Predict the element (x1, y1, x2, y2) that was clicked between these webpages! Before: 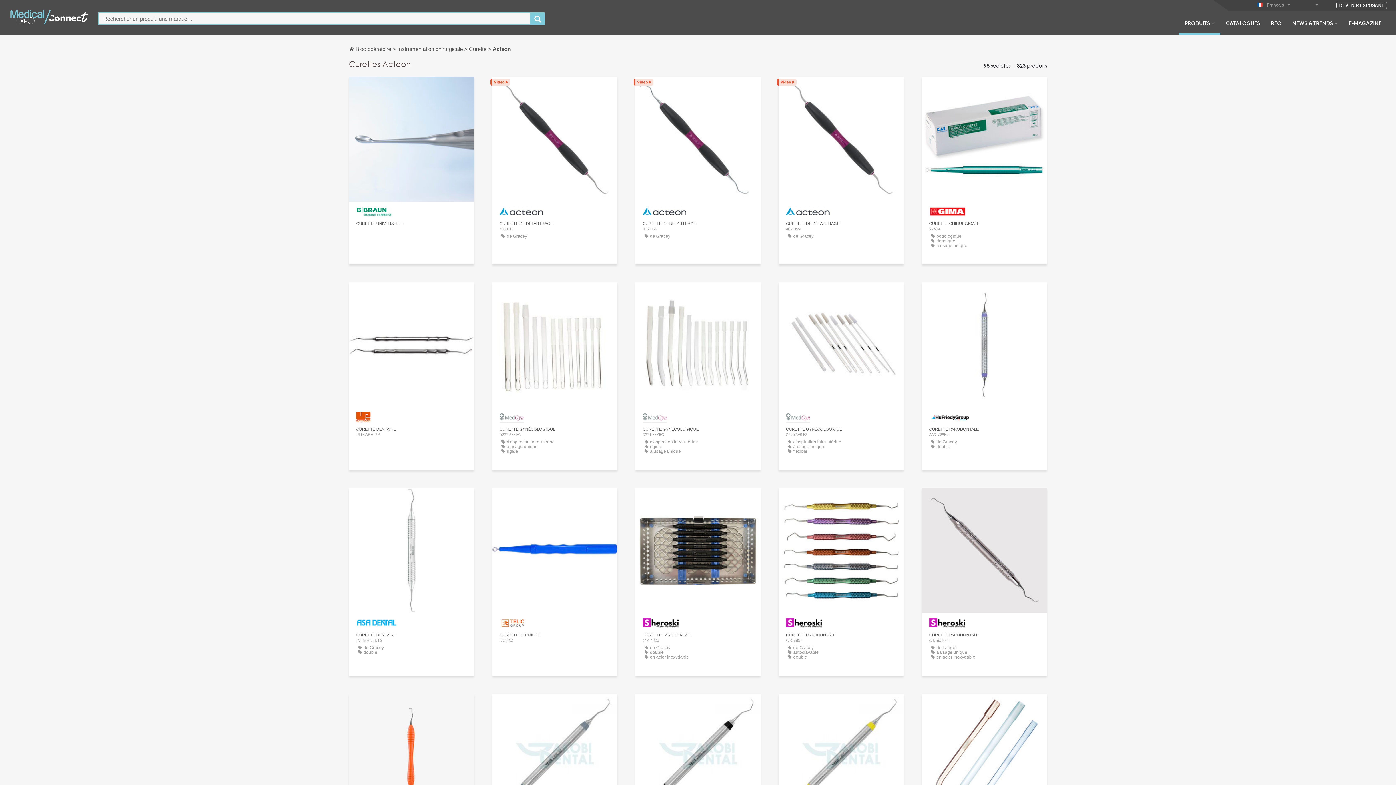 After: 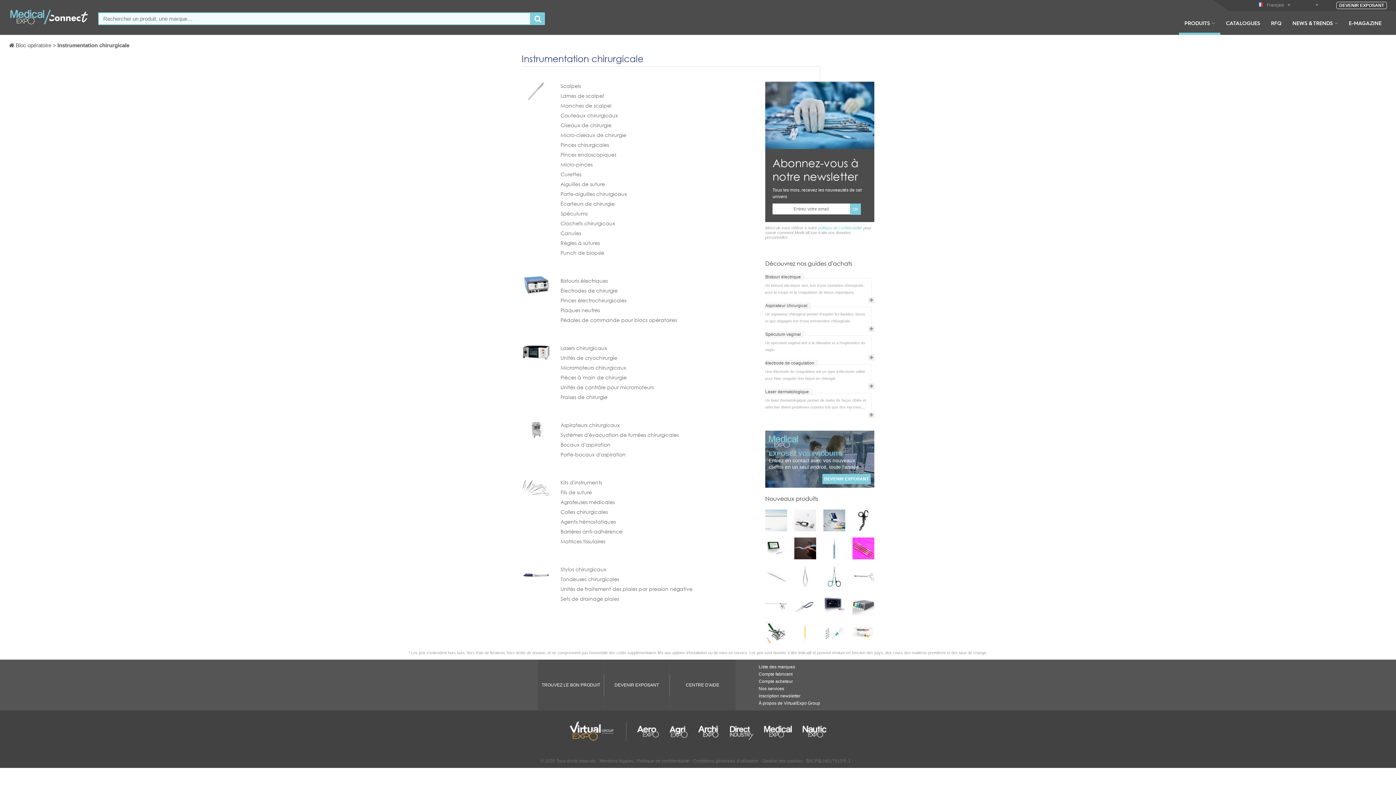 Action: label: Instrumentation chirurgicale  bbox: (397, 45, 464, 52)